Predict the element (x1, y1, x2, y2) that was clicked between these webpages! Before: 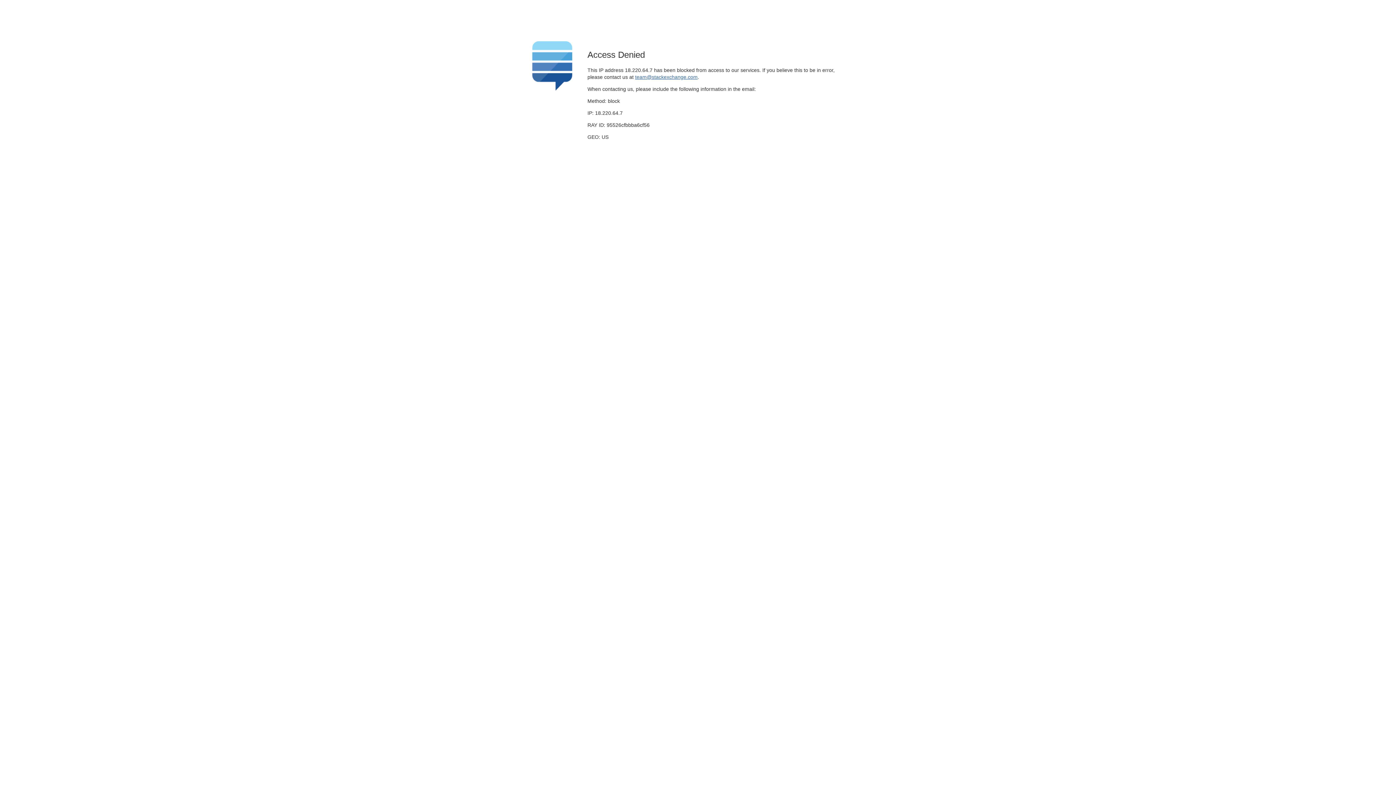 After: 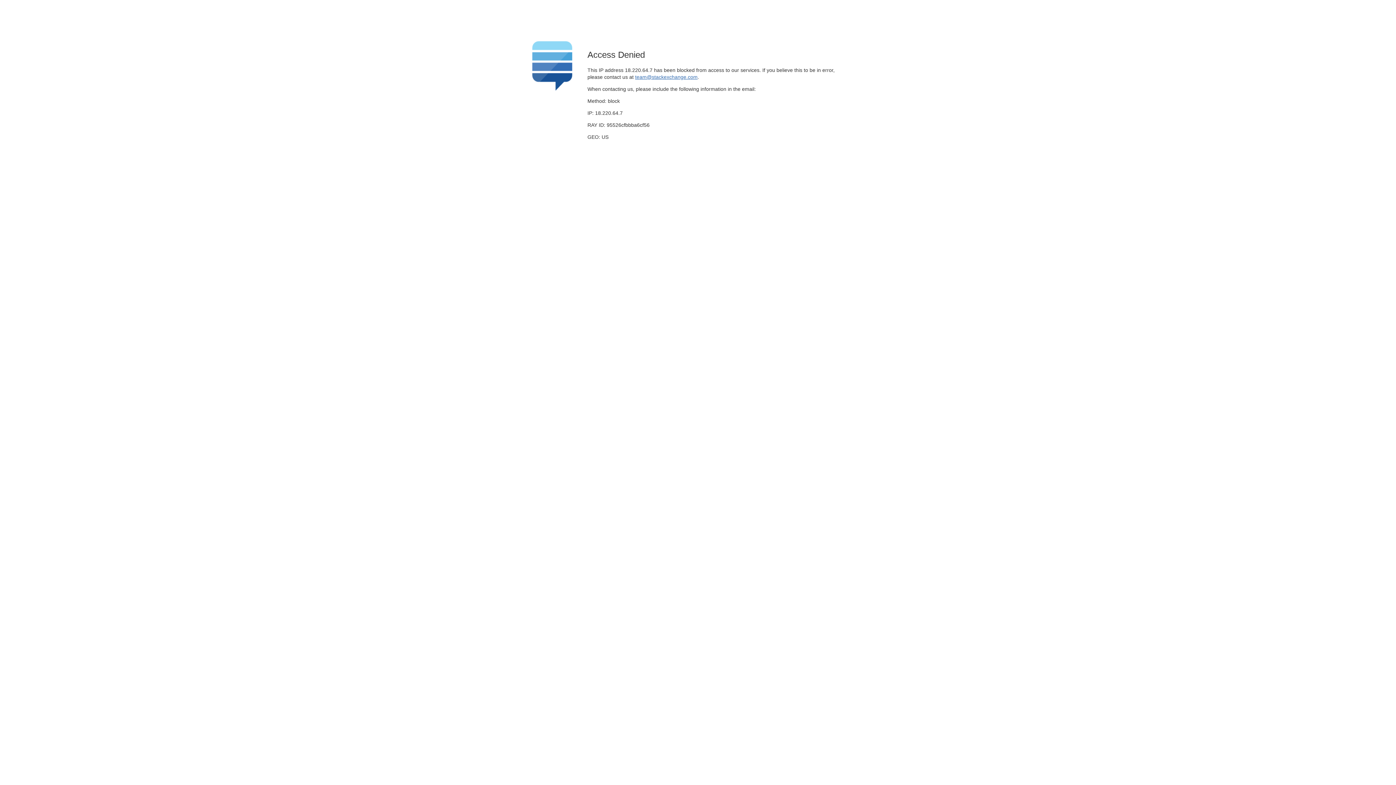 Action: label: team@stackexchange.com bbox: (635, 74, 697, 79)